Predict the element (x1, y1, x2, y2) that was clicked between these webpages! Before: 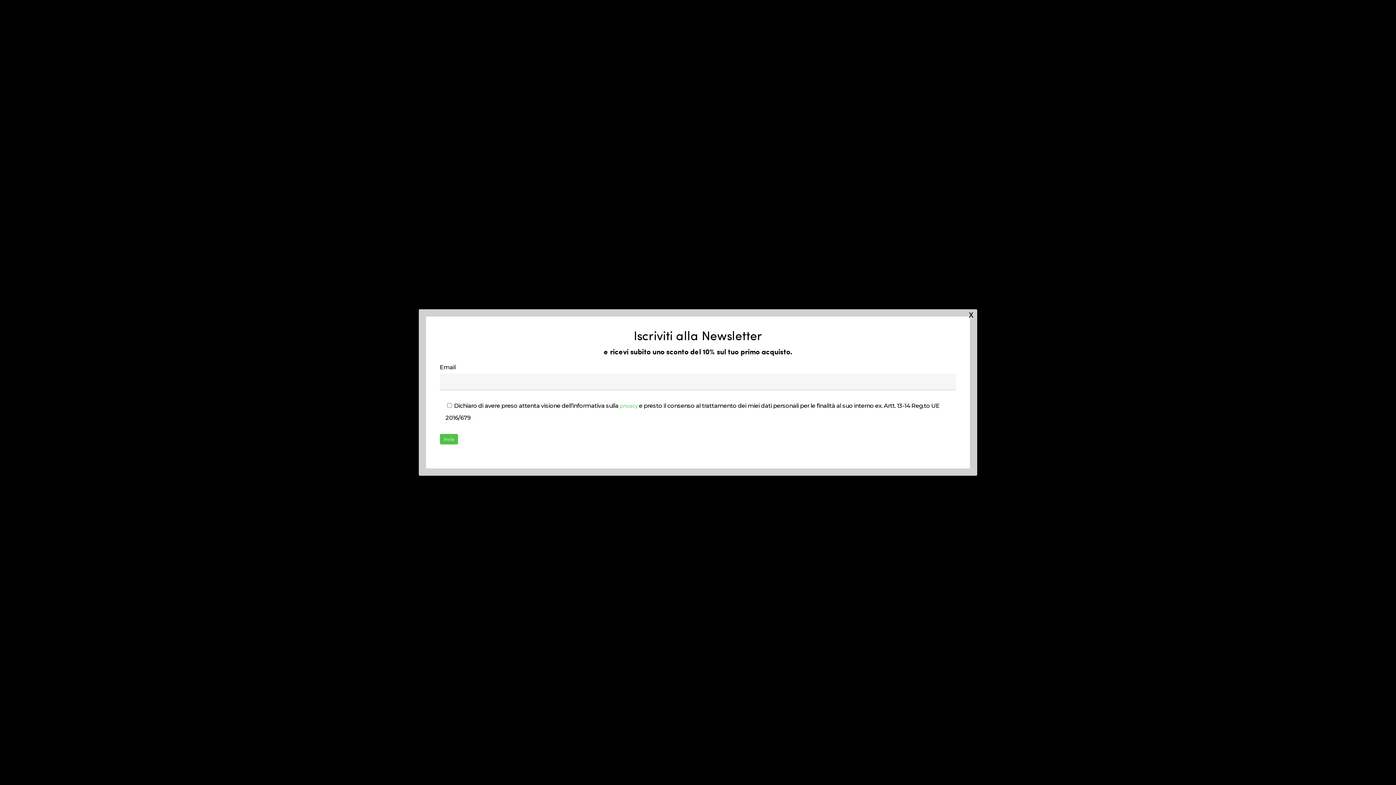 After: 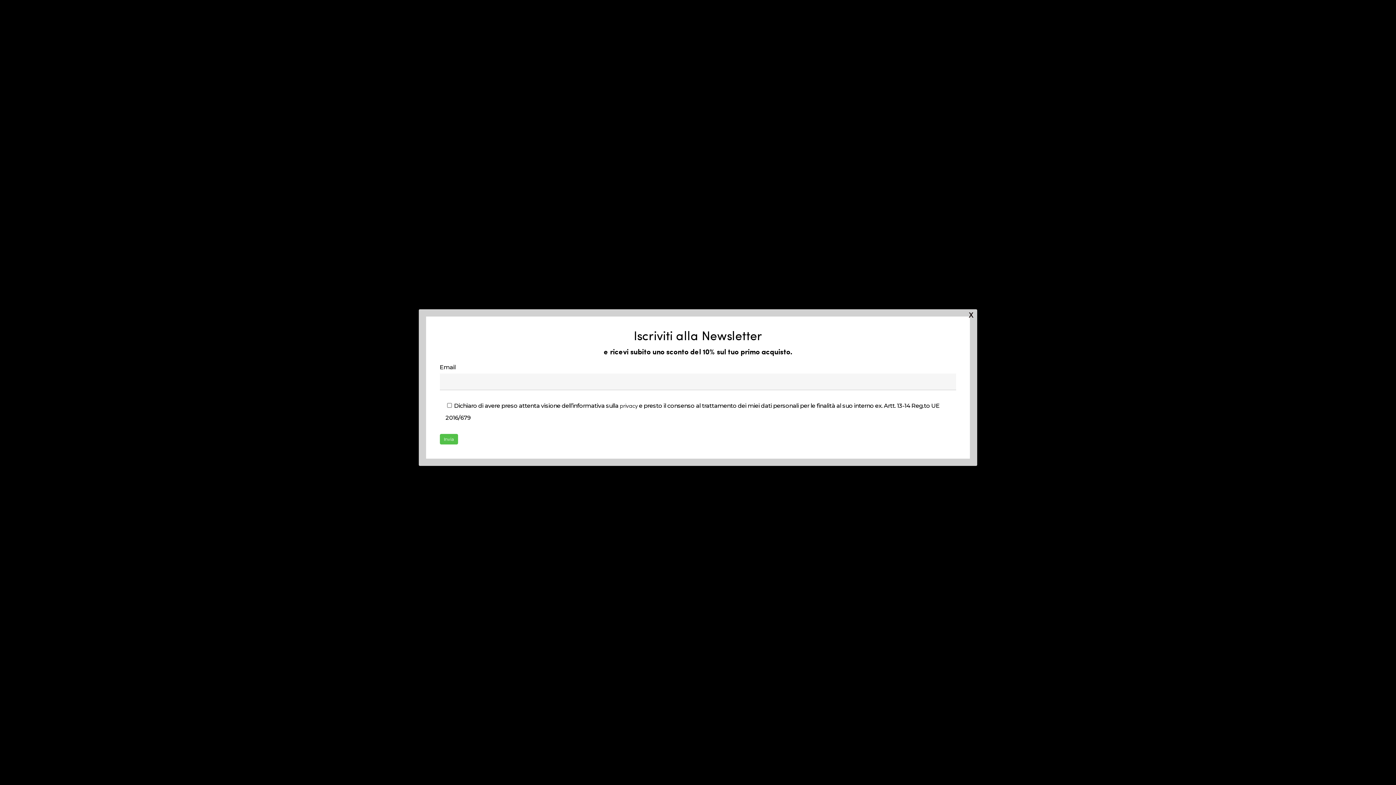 Action: bbox: (619, 403, 637, 409) label: privacy